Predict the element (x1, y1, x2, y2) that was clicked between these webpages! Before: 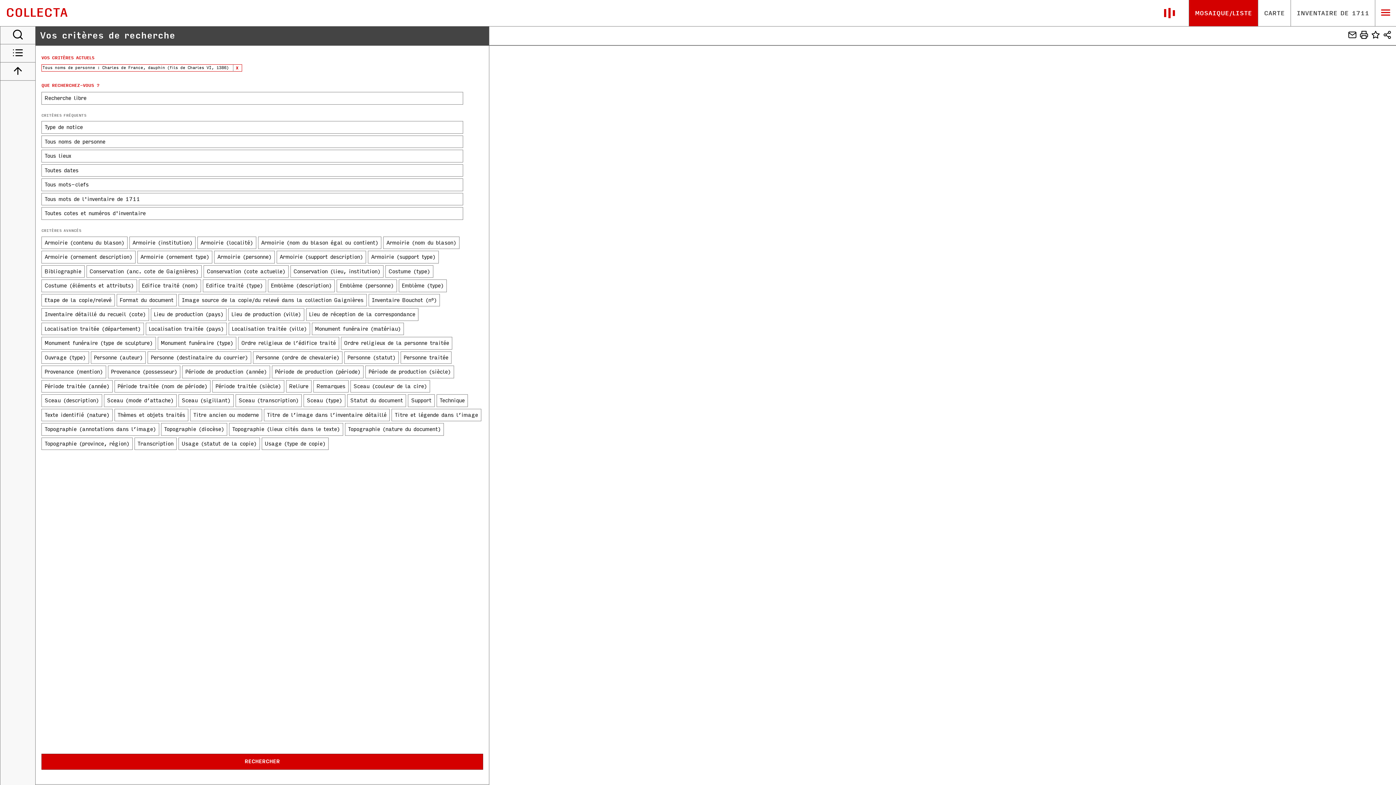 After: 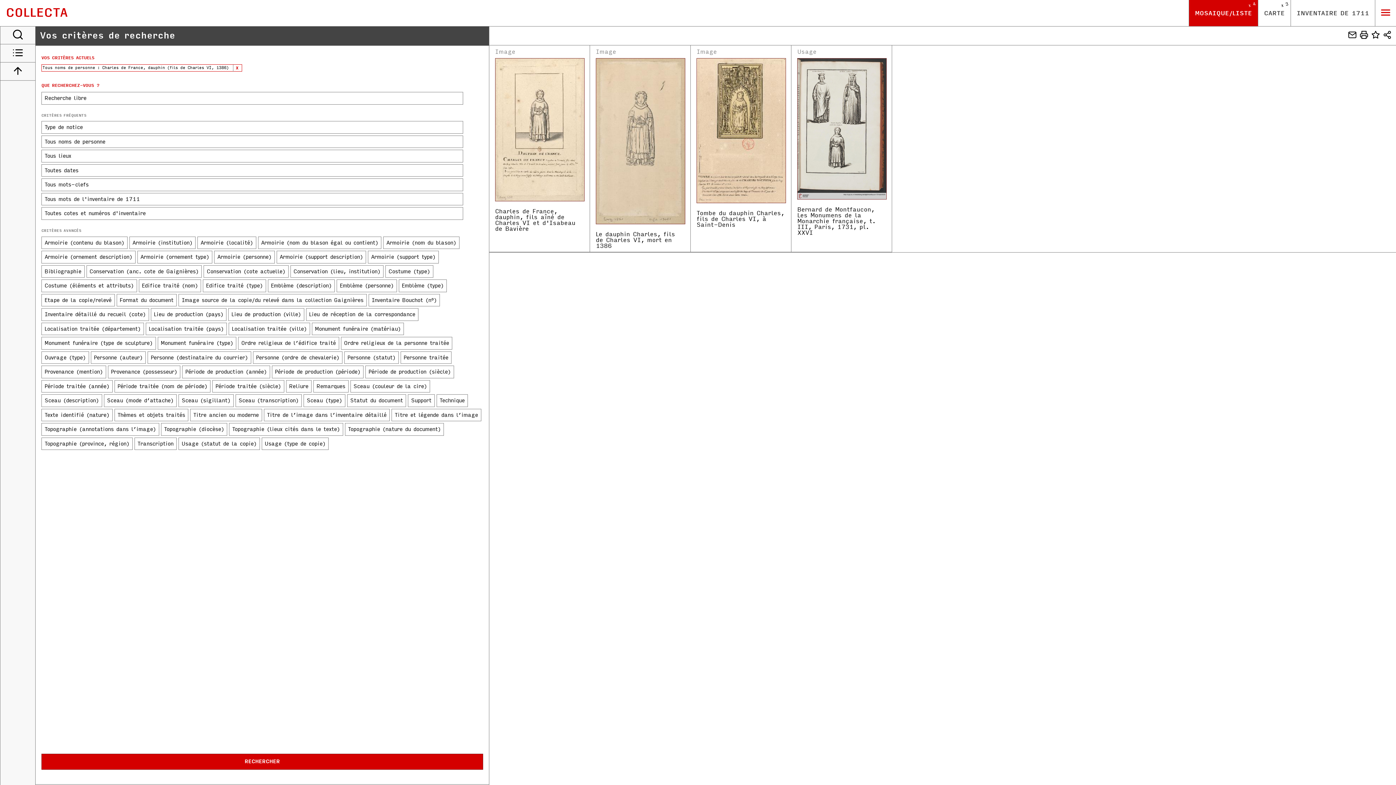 Action: bbox: (1346, 29, 1358, 42)